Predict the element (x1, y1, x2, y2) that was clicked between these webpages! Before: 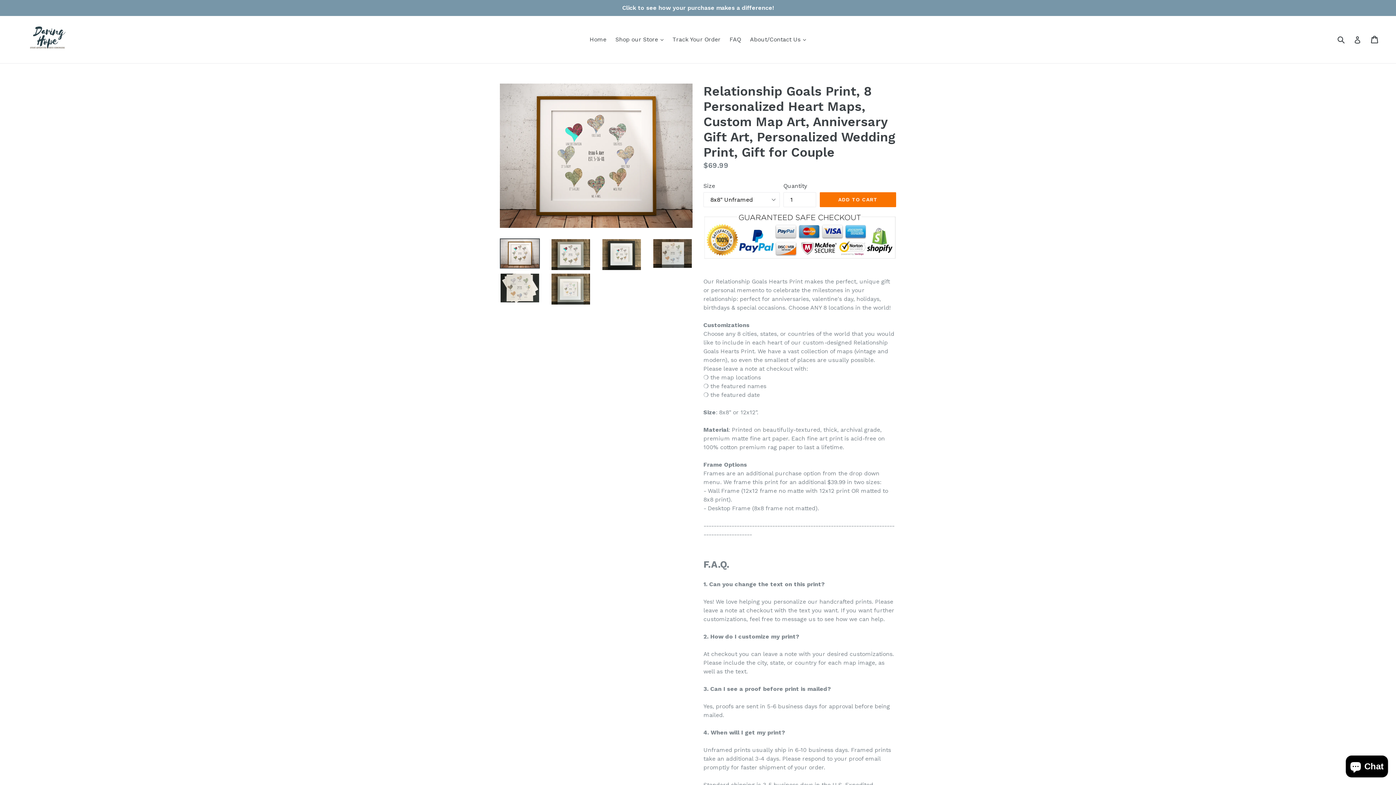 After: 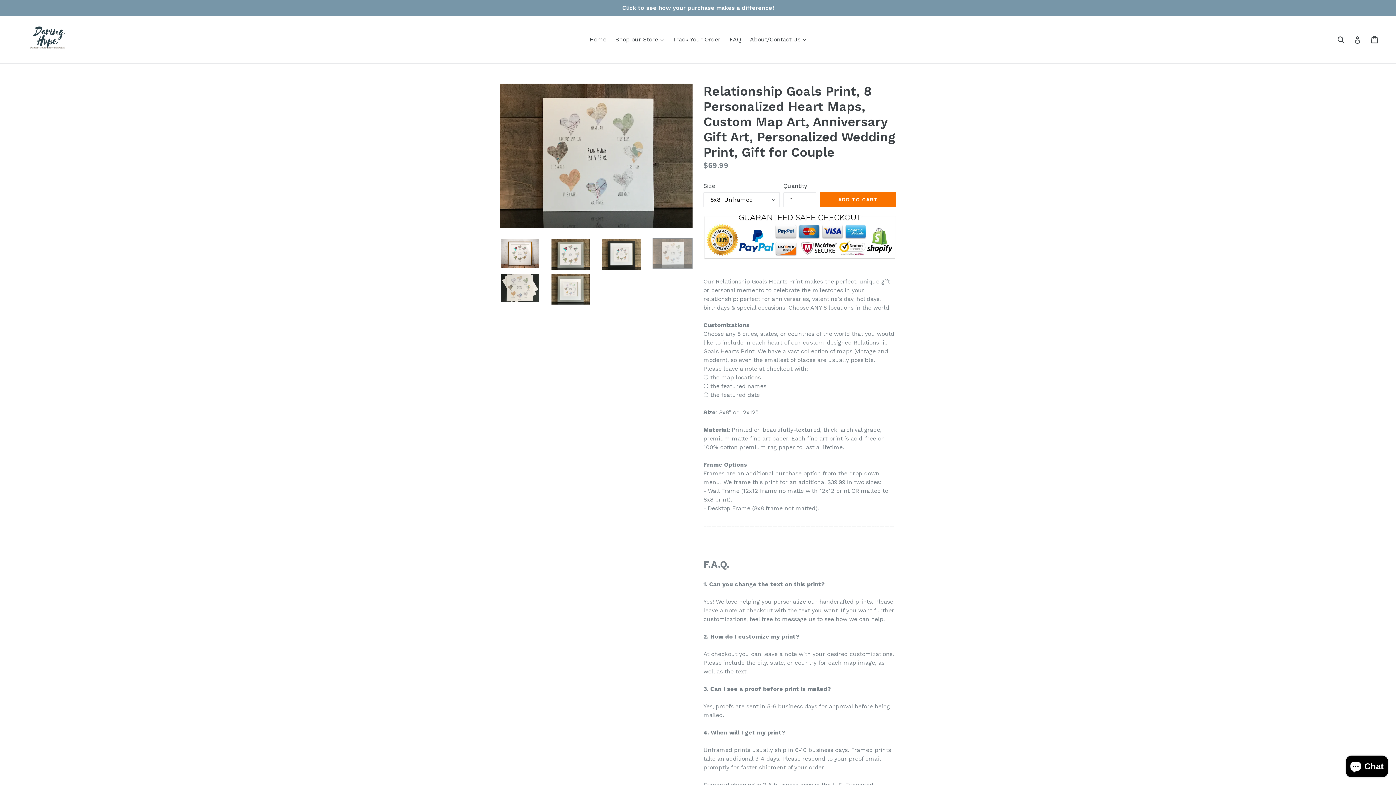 Action: bbox: (652, 238, 692, 268)